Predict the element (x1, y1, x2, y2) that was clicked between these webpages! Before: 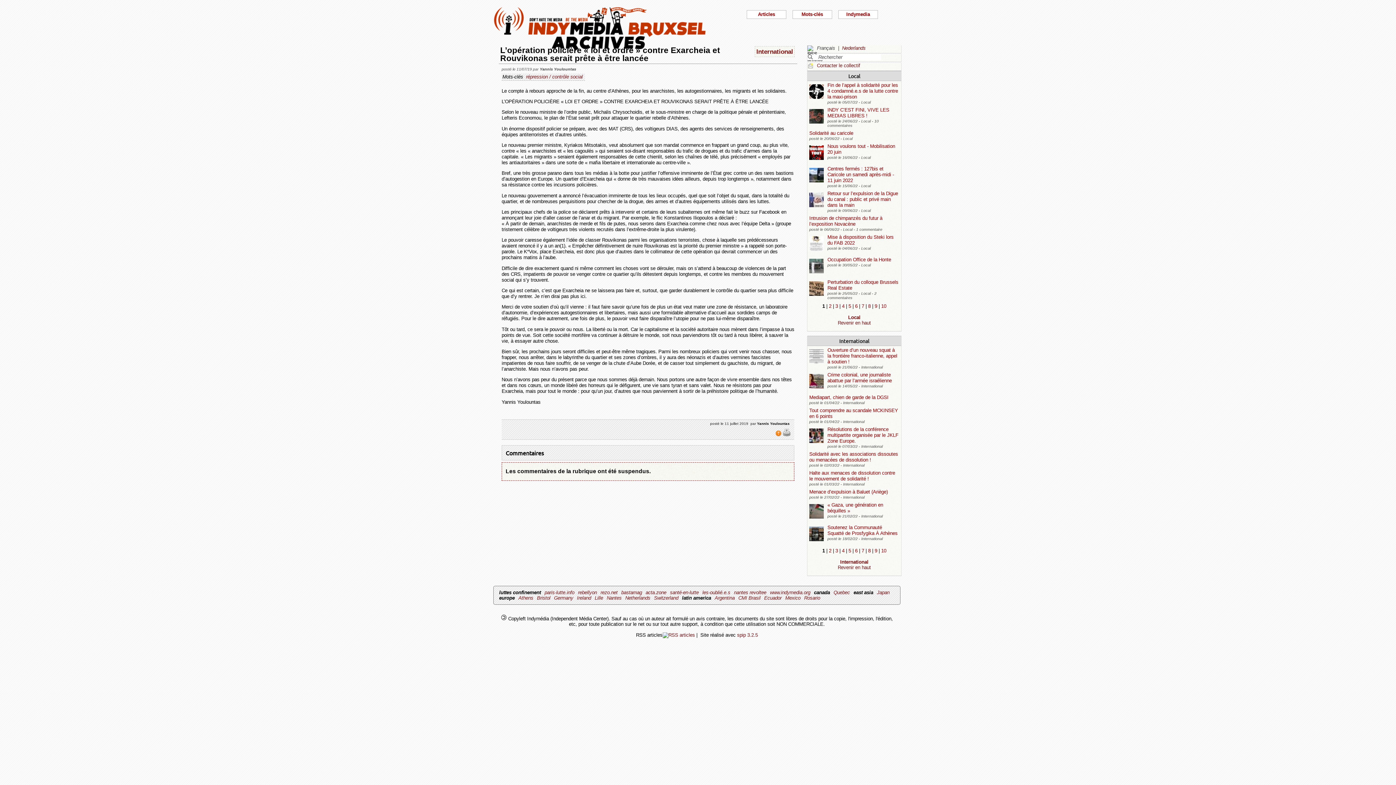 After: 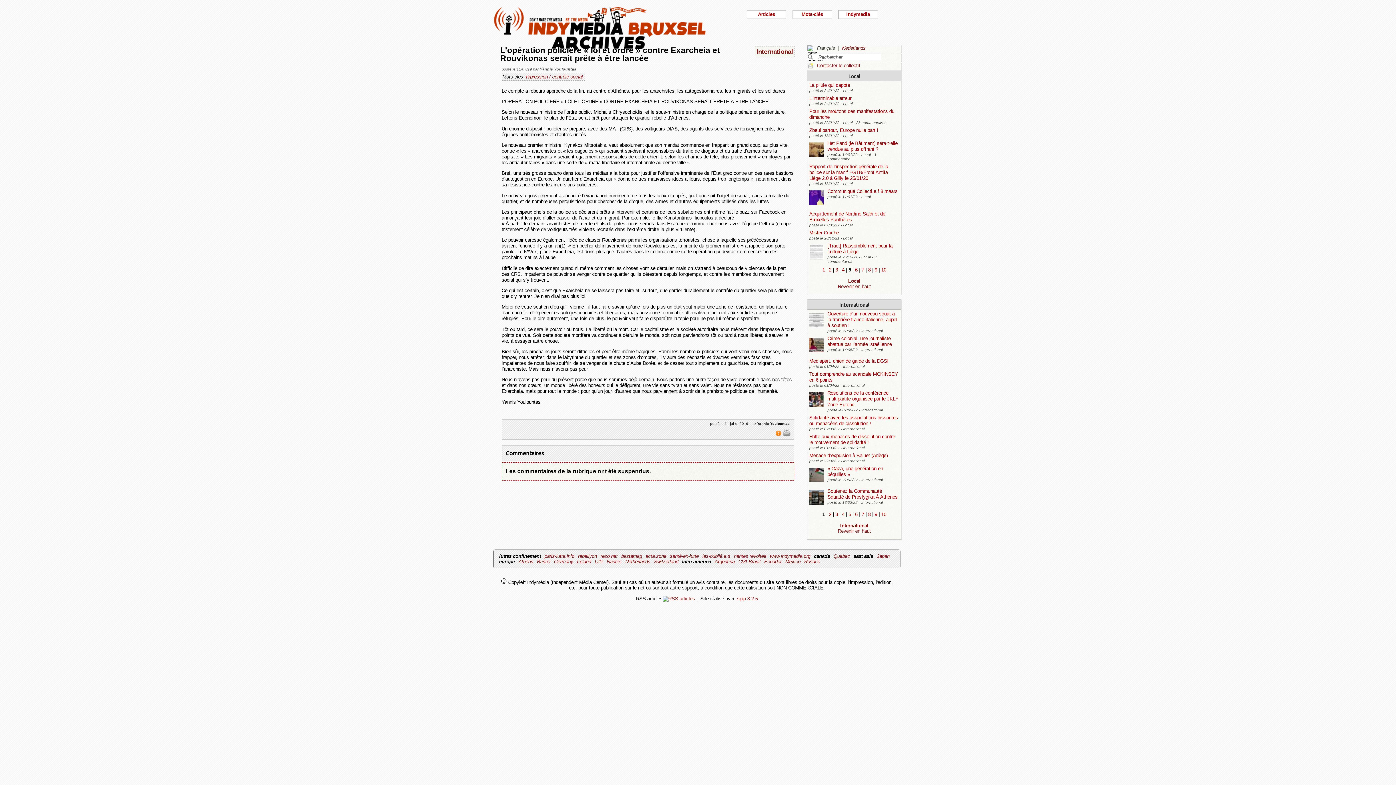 Action: bbox: (848, 303, 851, 309) label: 5